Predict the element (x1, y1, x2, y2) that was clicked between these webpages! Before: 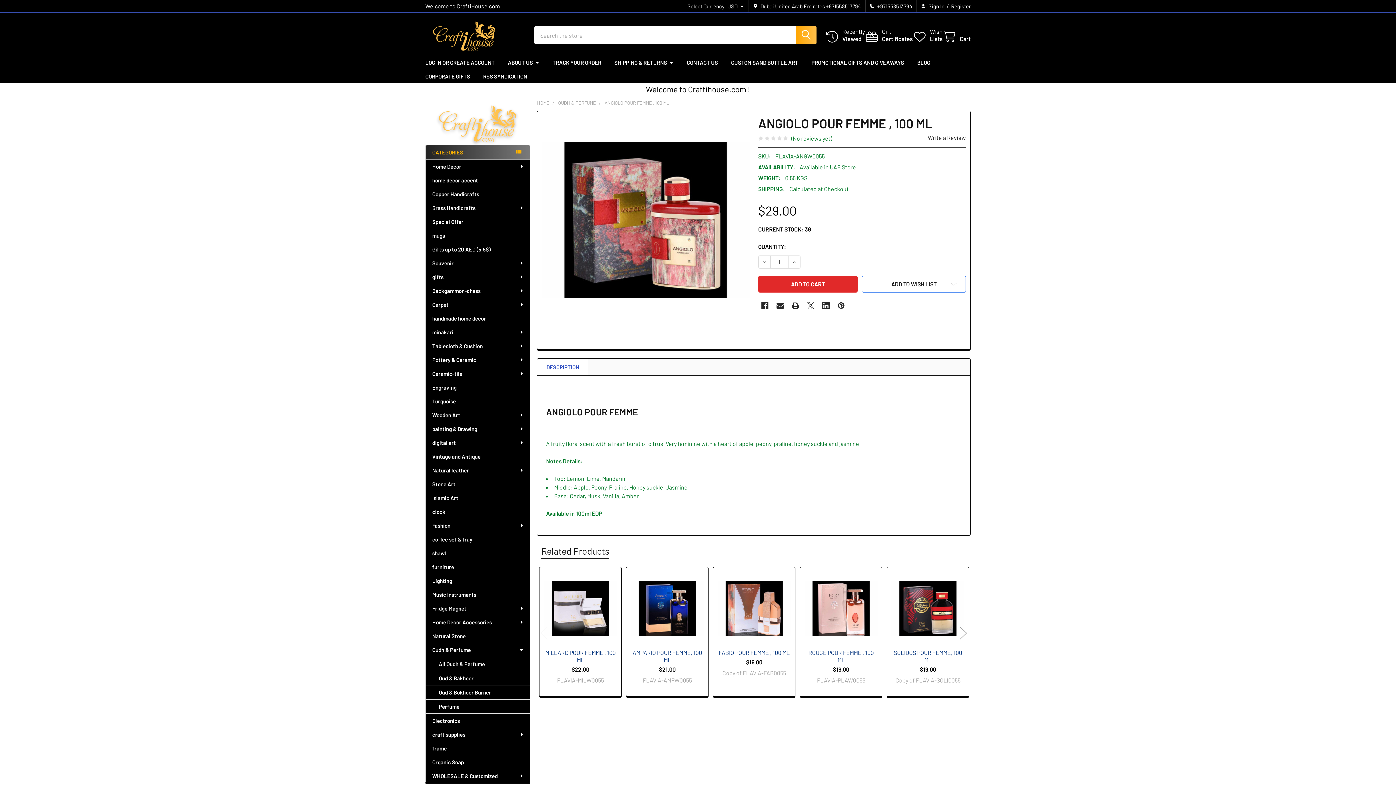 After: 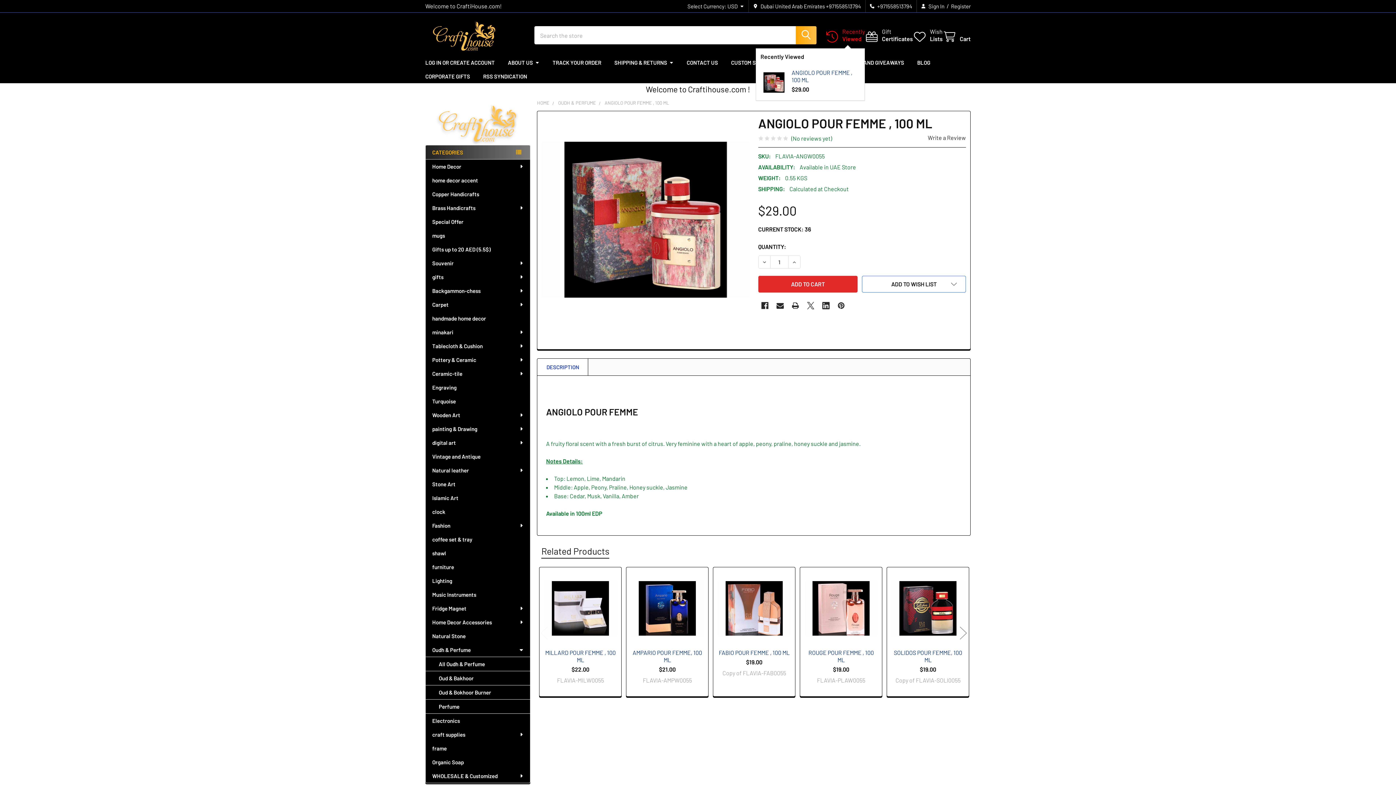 Action: bbox: (825, 28, 865, 42) label: Recently
Viewed